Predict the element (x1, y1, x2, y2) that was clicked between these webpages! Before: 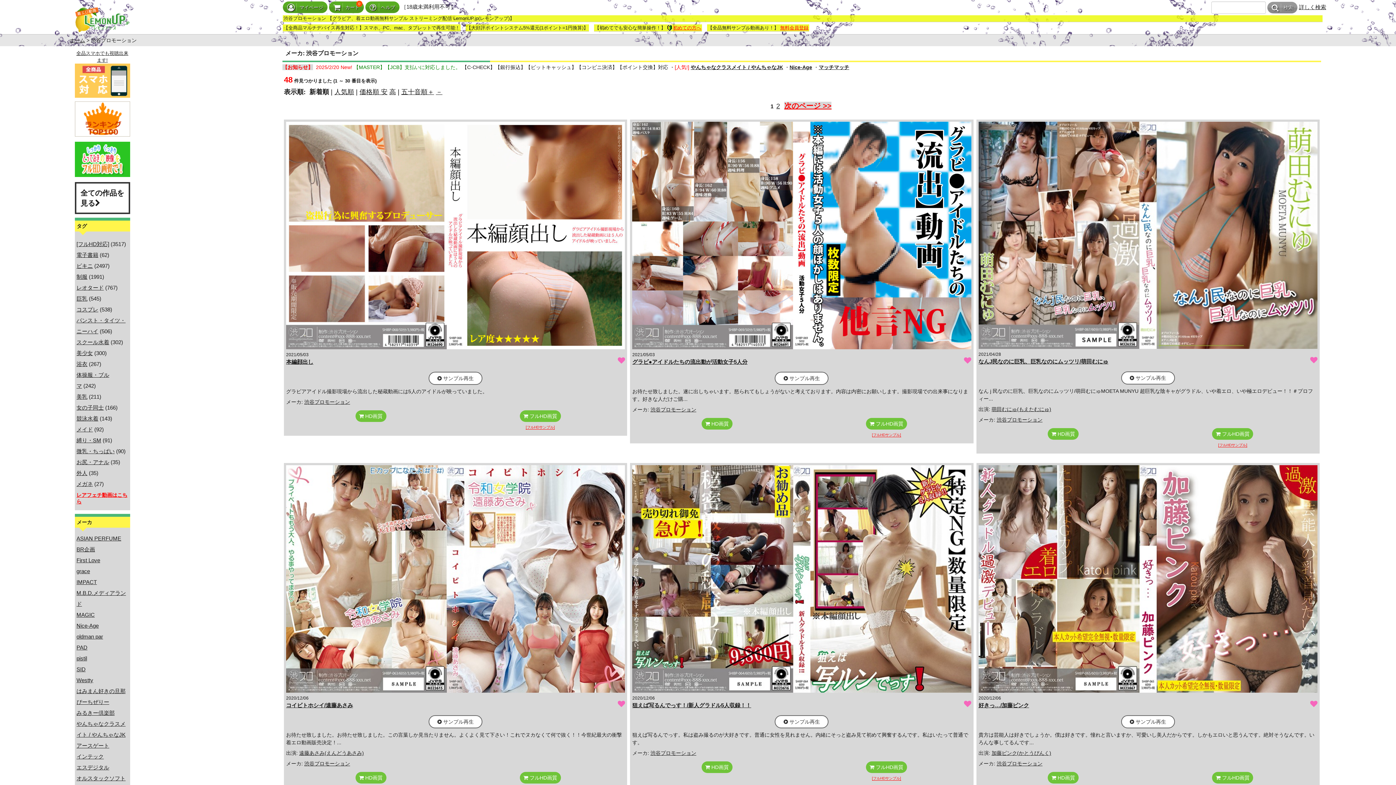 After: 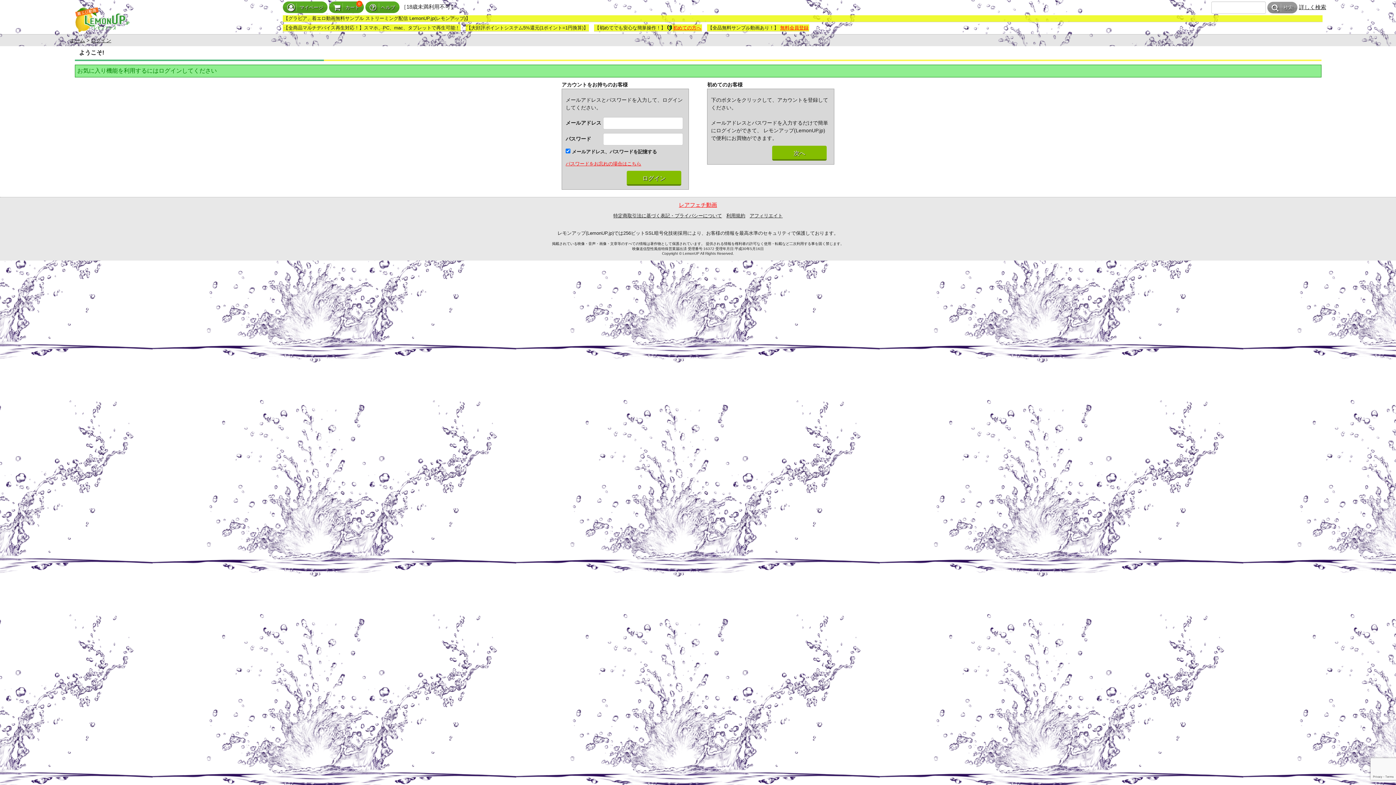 Action: bbox: (964, 357, 971, 363)